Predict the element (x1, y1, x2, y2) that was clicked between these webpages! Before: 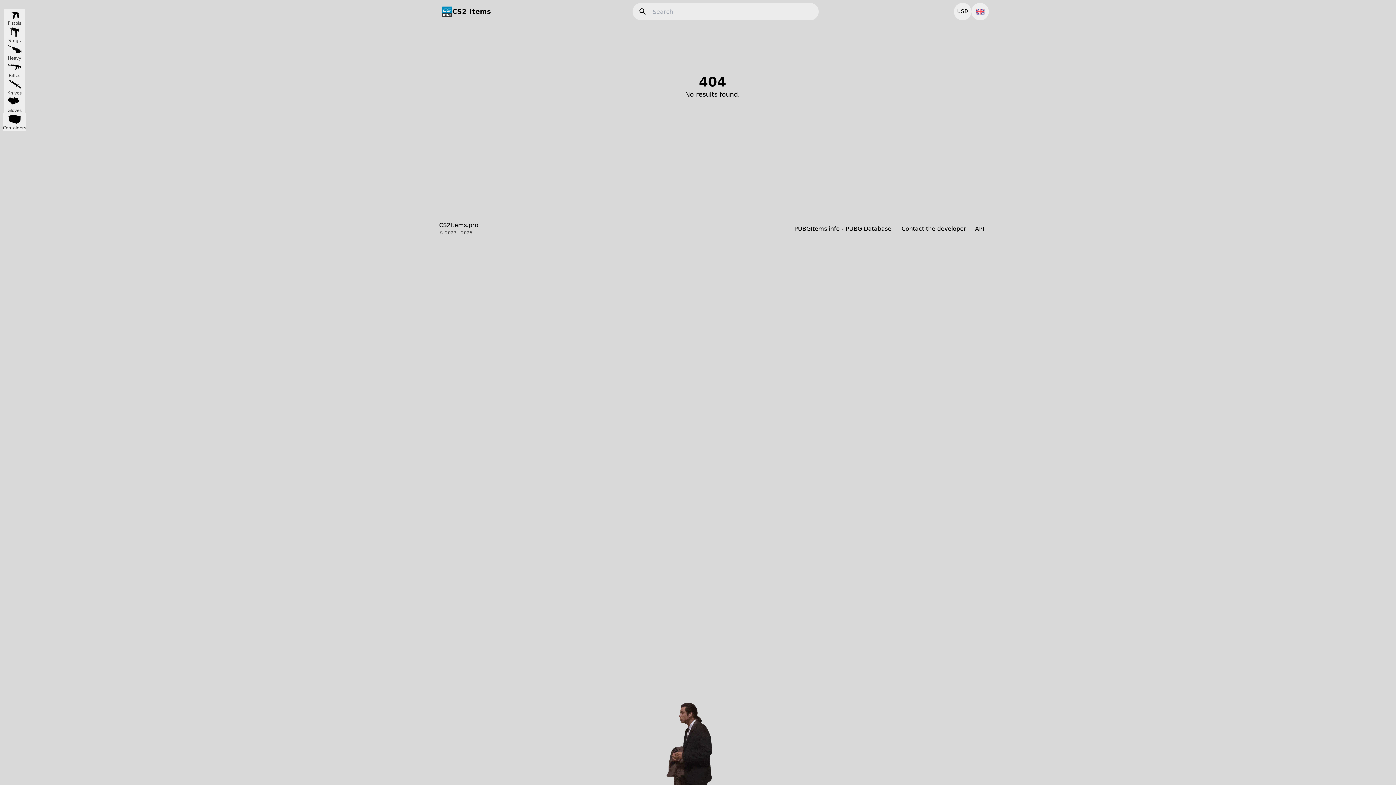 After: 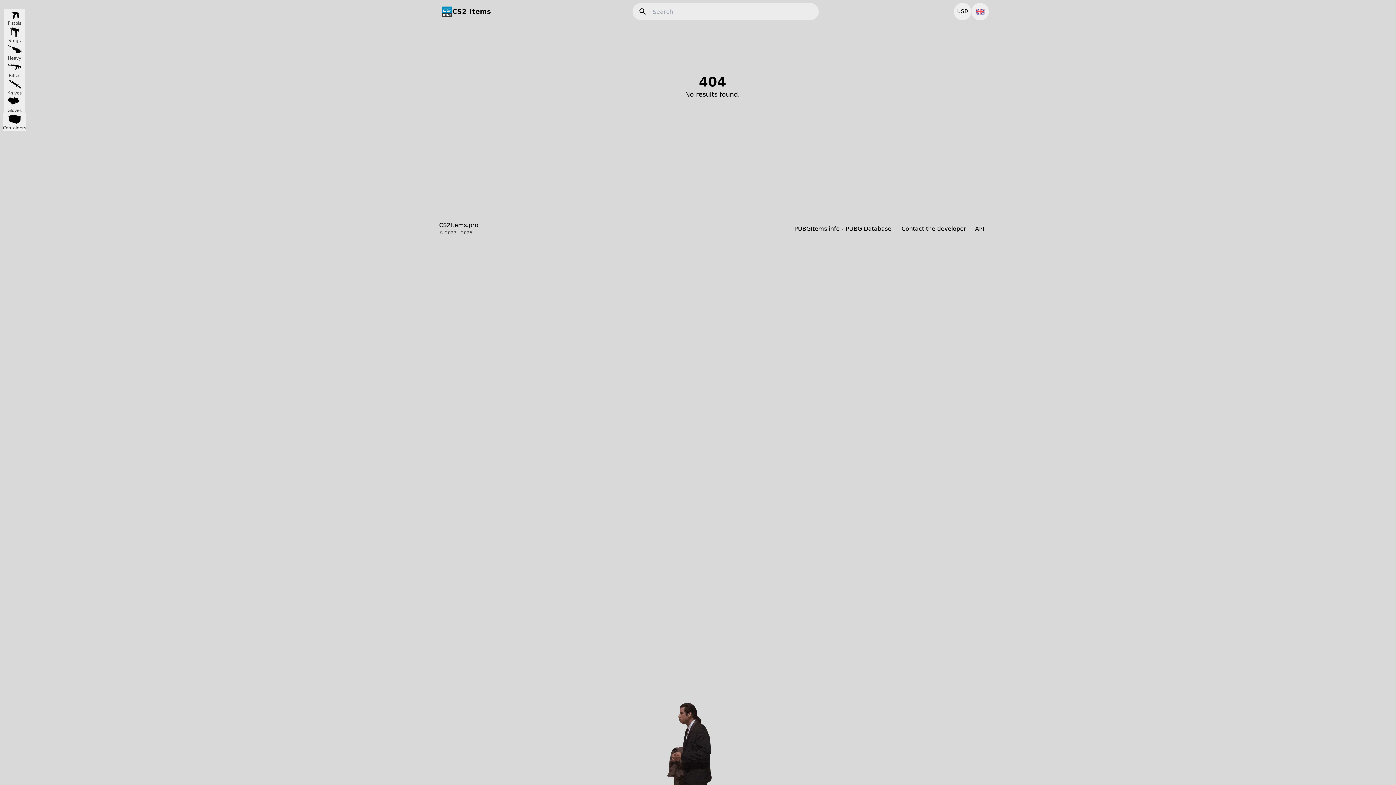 Action: bbox: (897, 221, 970, 236) label: Contact the developer